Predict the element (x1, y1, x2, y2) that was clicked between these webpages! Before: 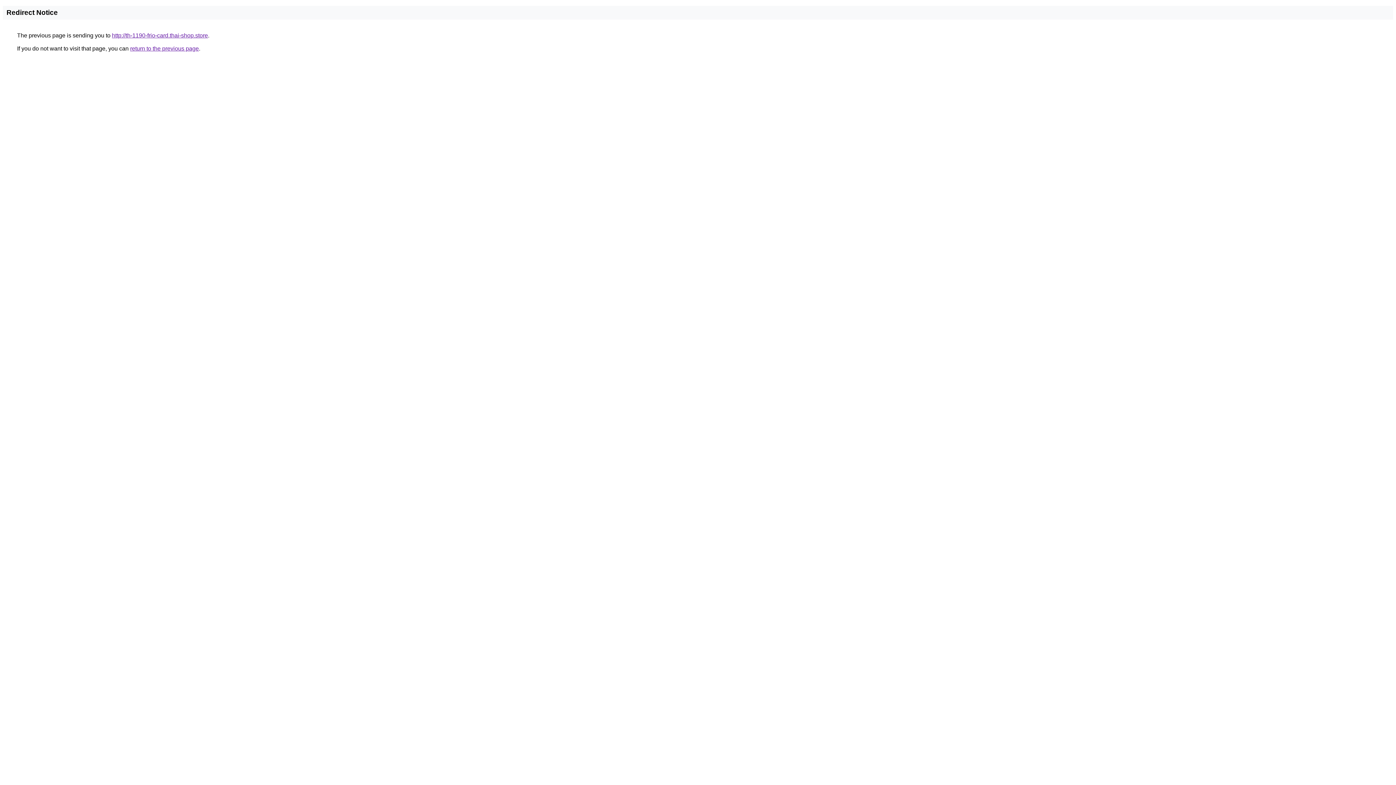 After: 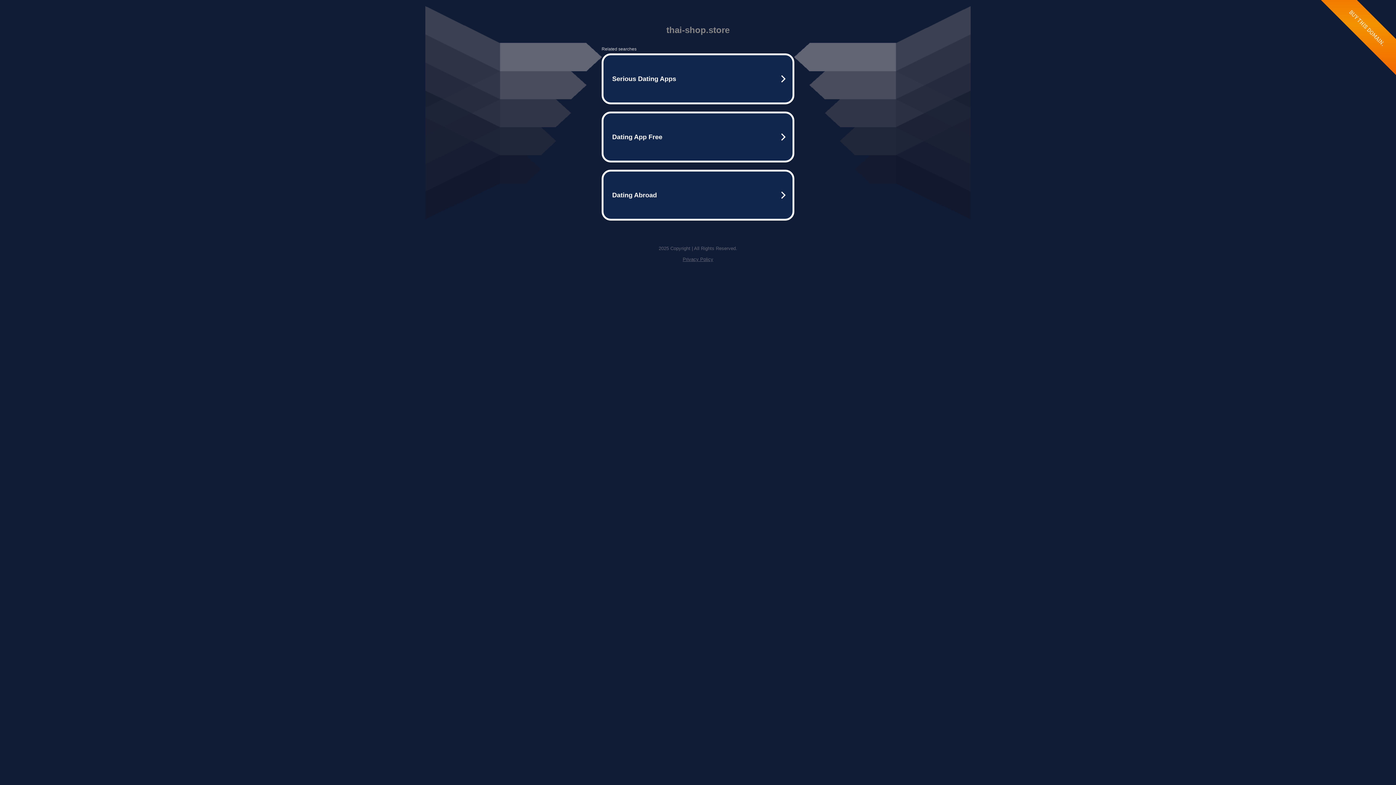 Action: bbox: (112, 32, 208, 38) label: http://th-1190-frio-card.thai-shop.store